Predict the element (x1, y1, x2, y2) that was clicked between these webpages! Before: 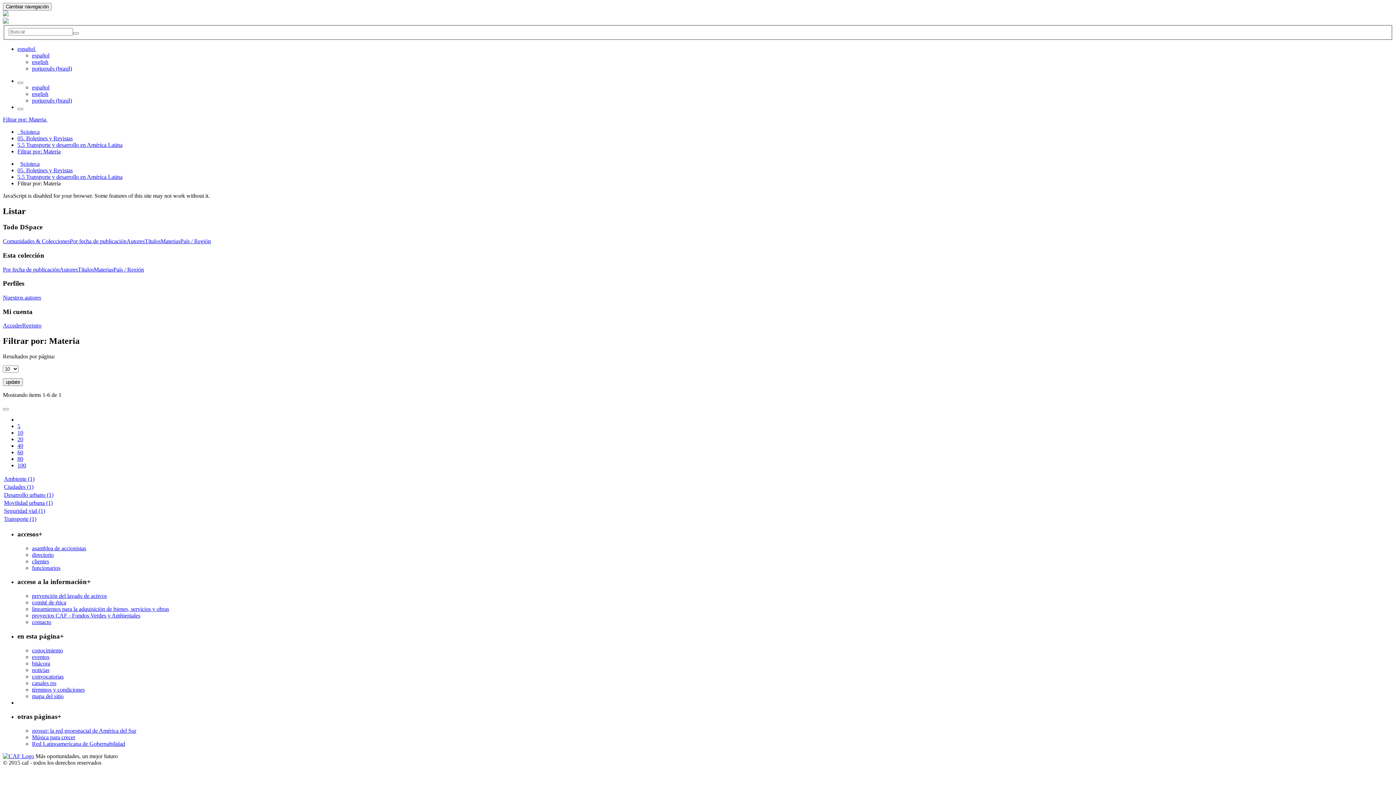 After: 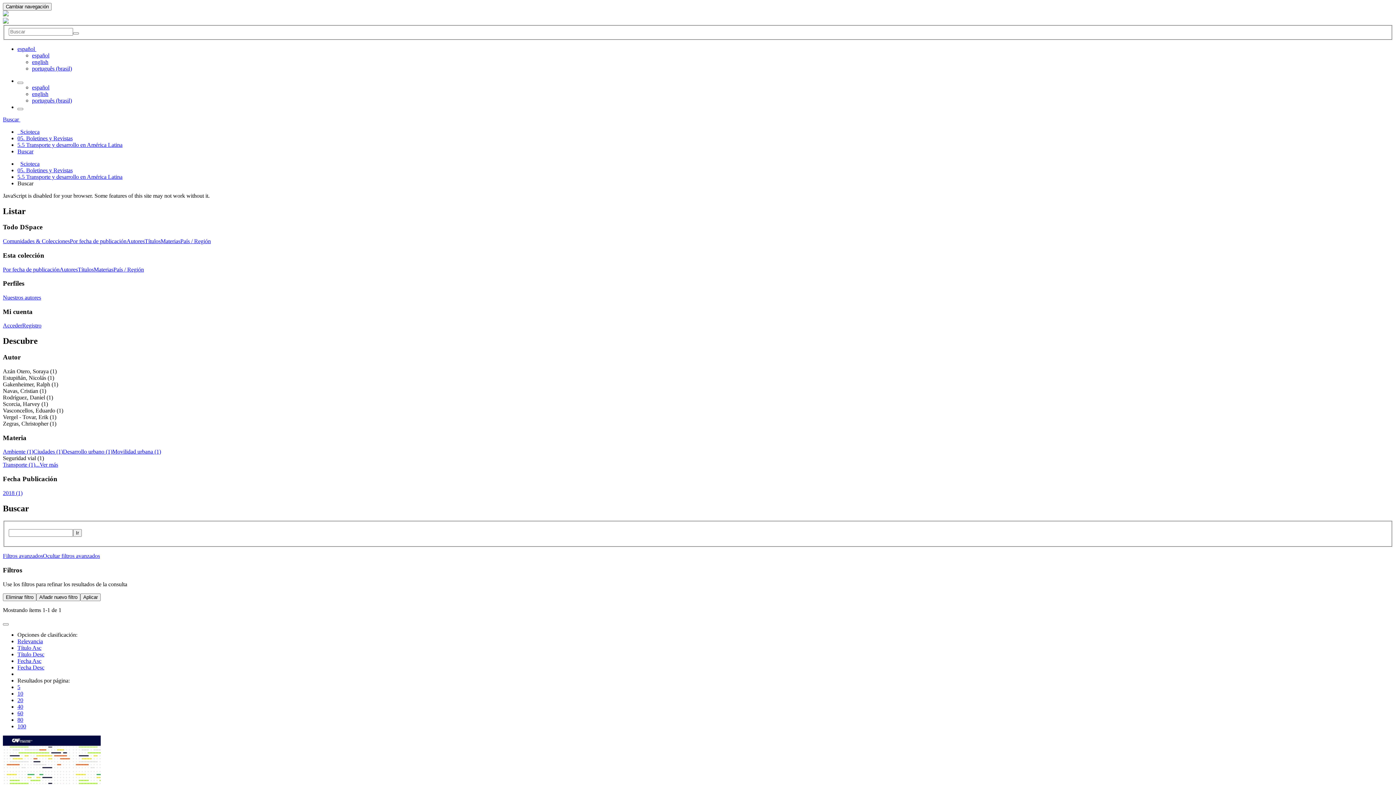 Action: label: Seguridad vial (1) bbox: (4, 508, 45, 514)